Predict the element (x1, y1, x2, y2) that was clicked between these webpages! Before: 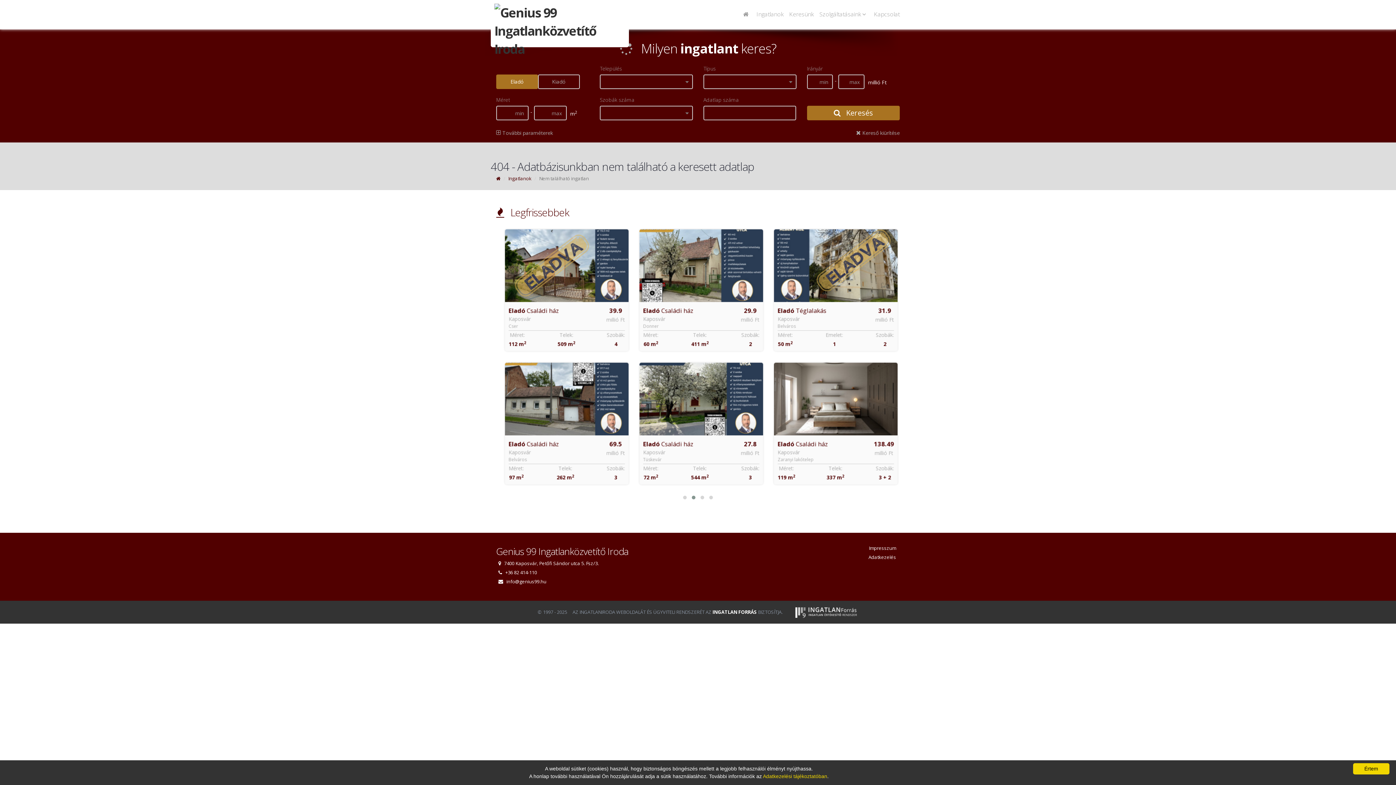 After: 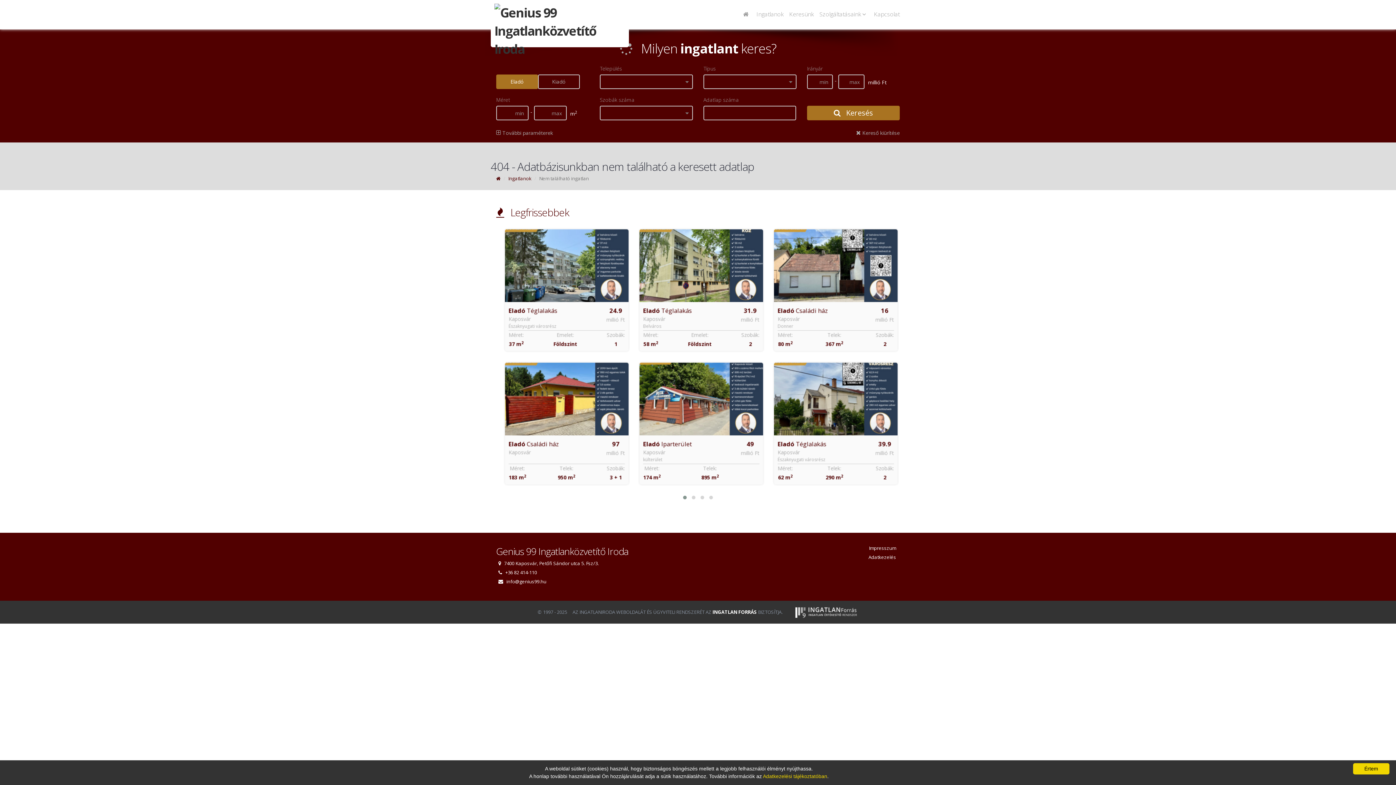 Action: bbox: (712, 609, 757, 615) label: INGATLAN FORRÁS